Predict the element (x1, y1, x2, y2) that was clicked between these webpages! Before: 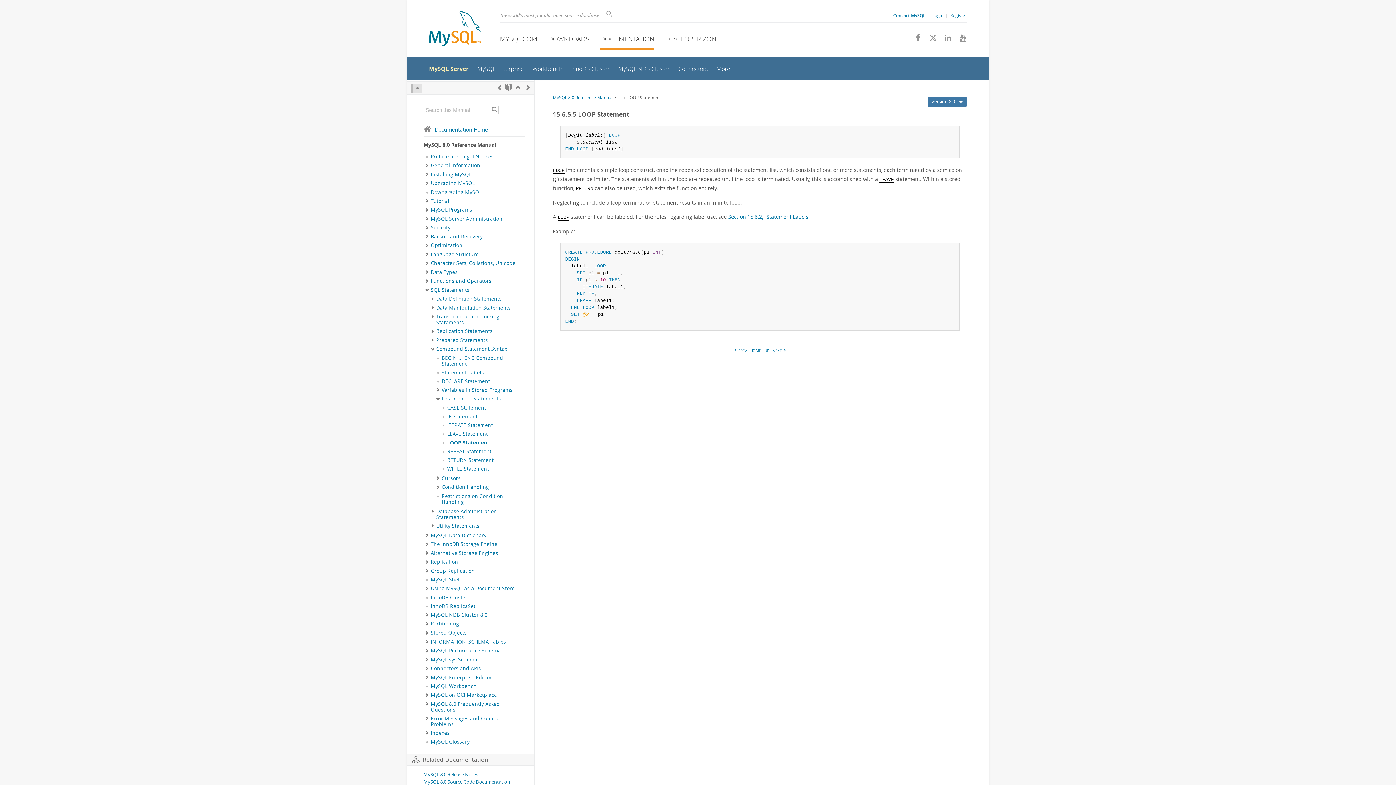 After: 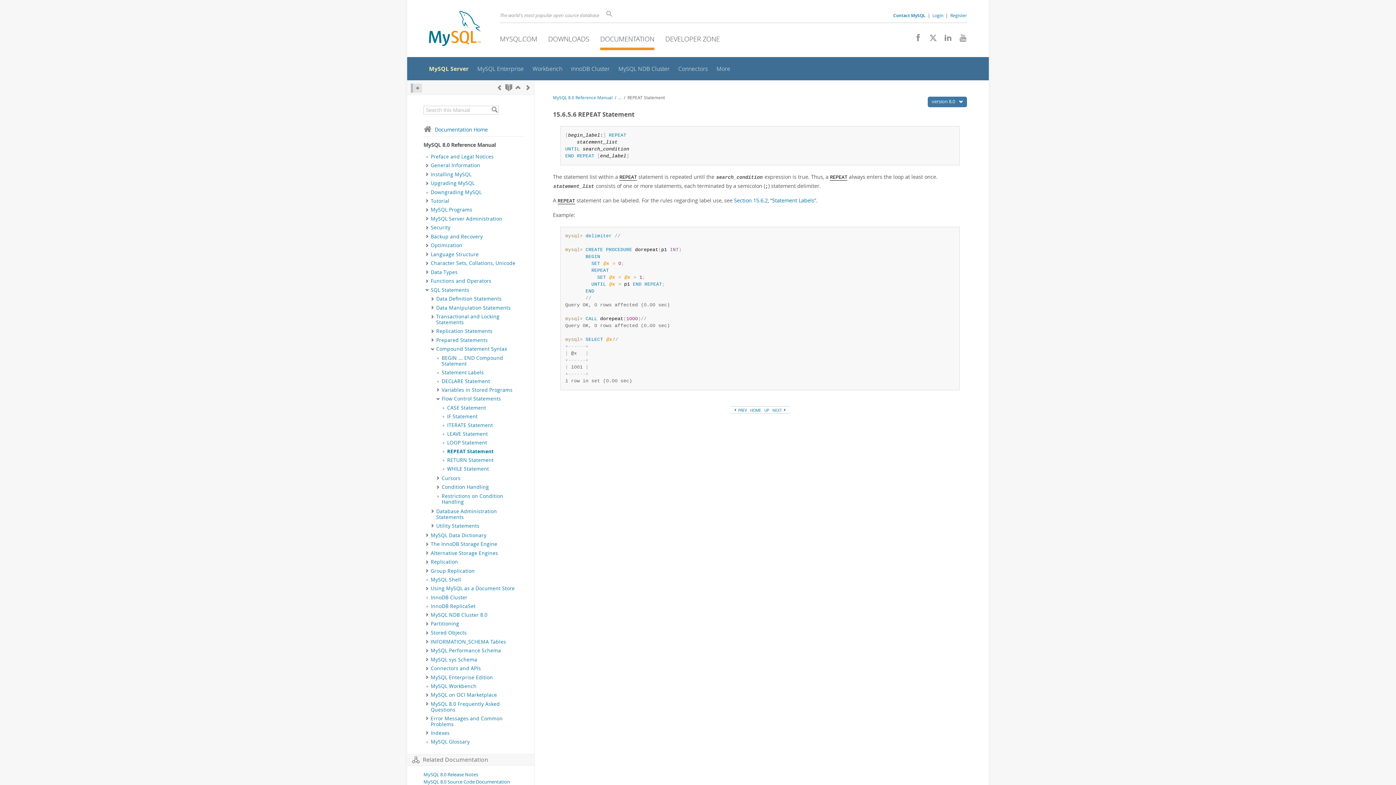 Action: bbox: (524, 83, 532, 91) label: Next